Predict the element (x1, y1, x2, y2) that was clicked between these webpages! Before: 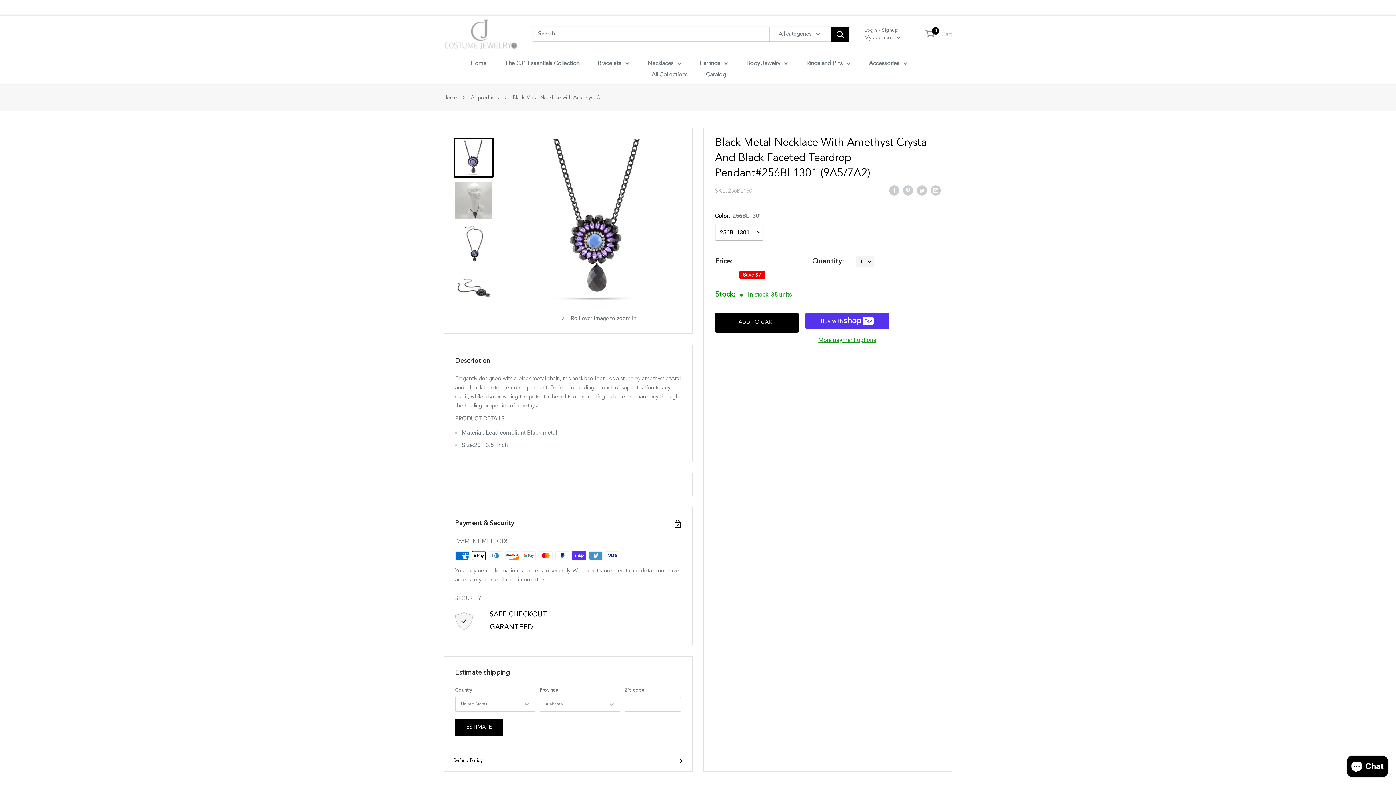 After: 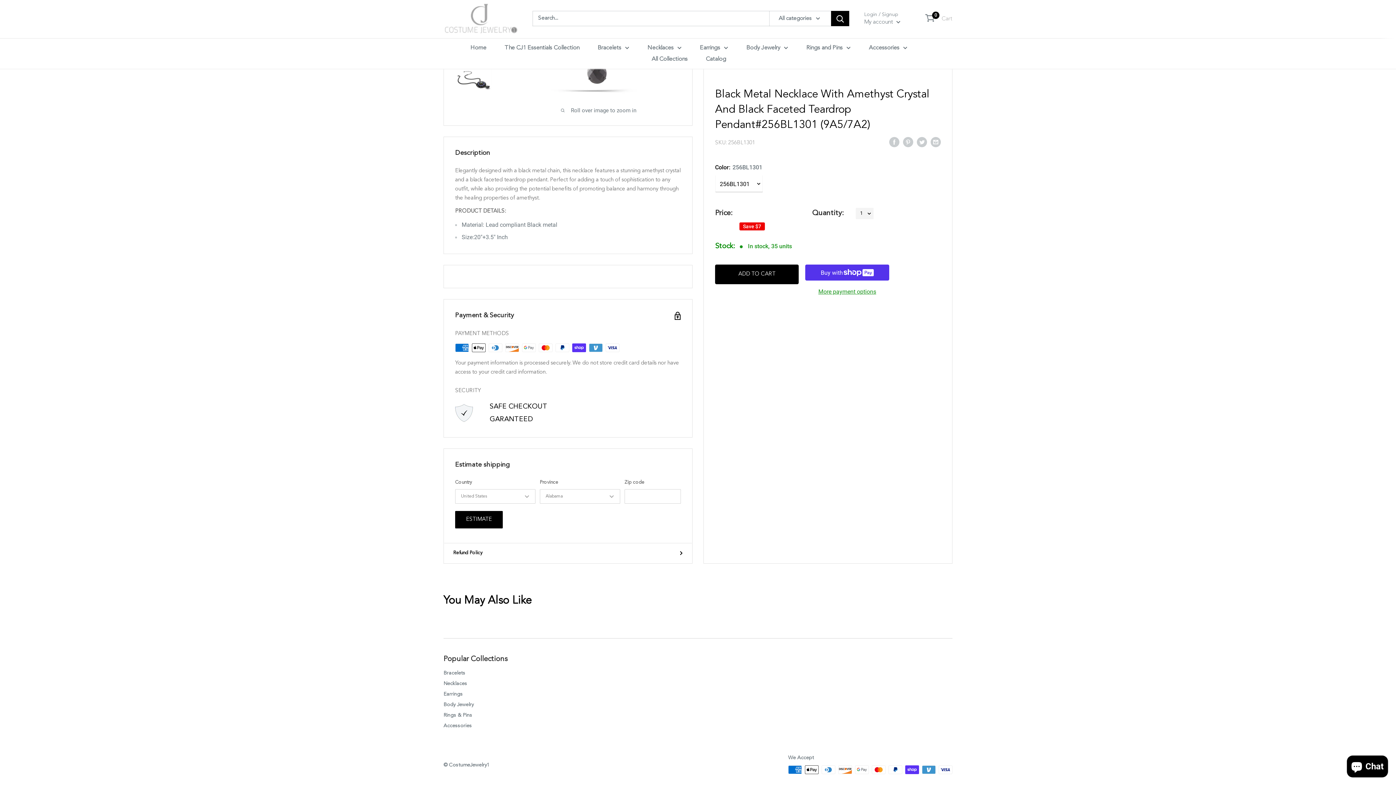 Action: bbox: (715, 197, 757, 206) label: filler